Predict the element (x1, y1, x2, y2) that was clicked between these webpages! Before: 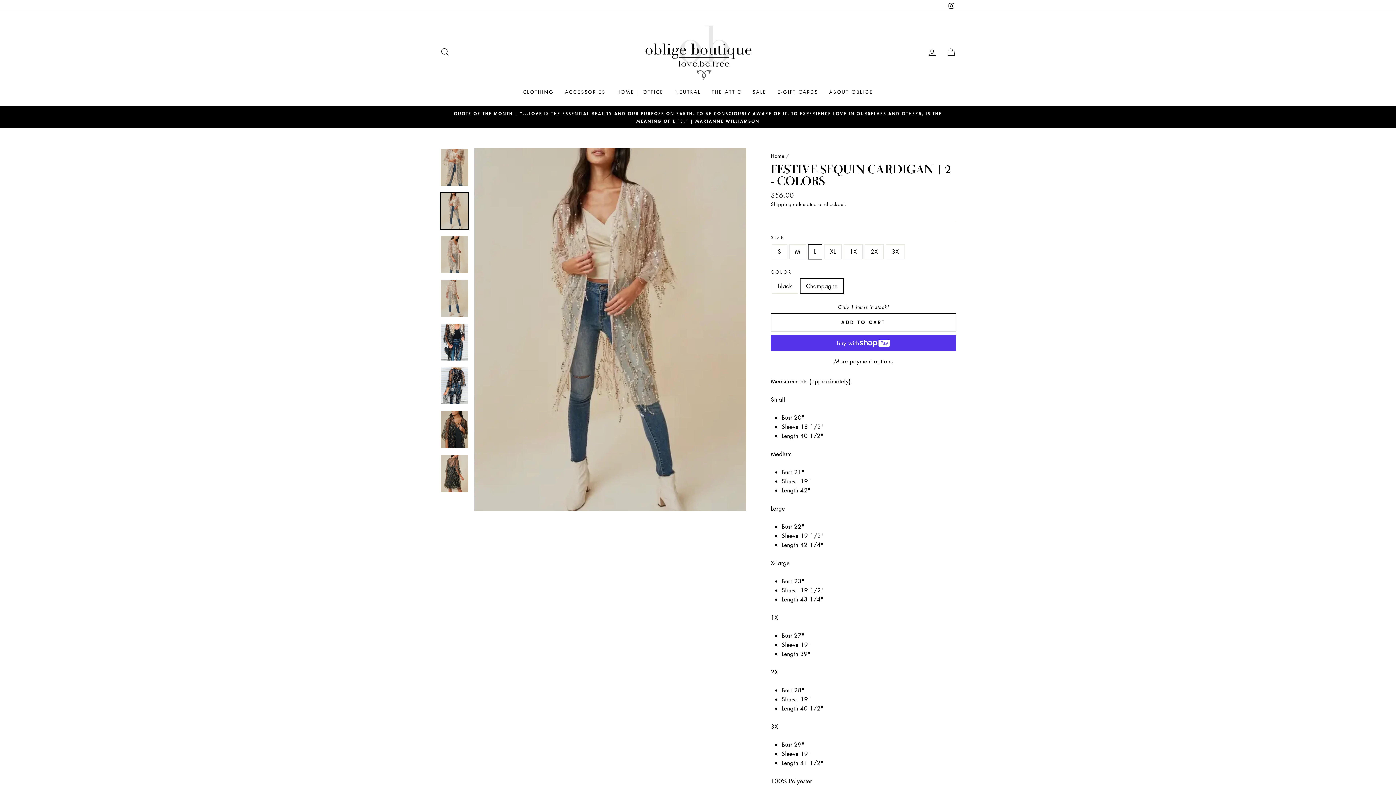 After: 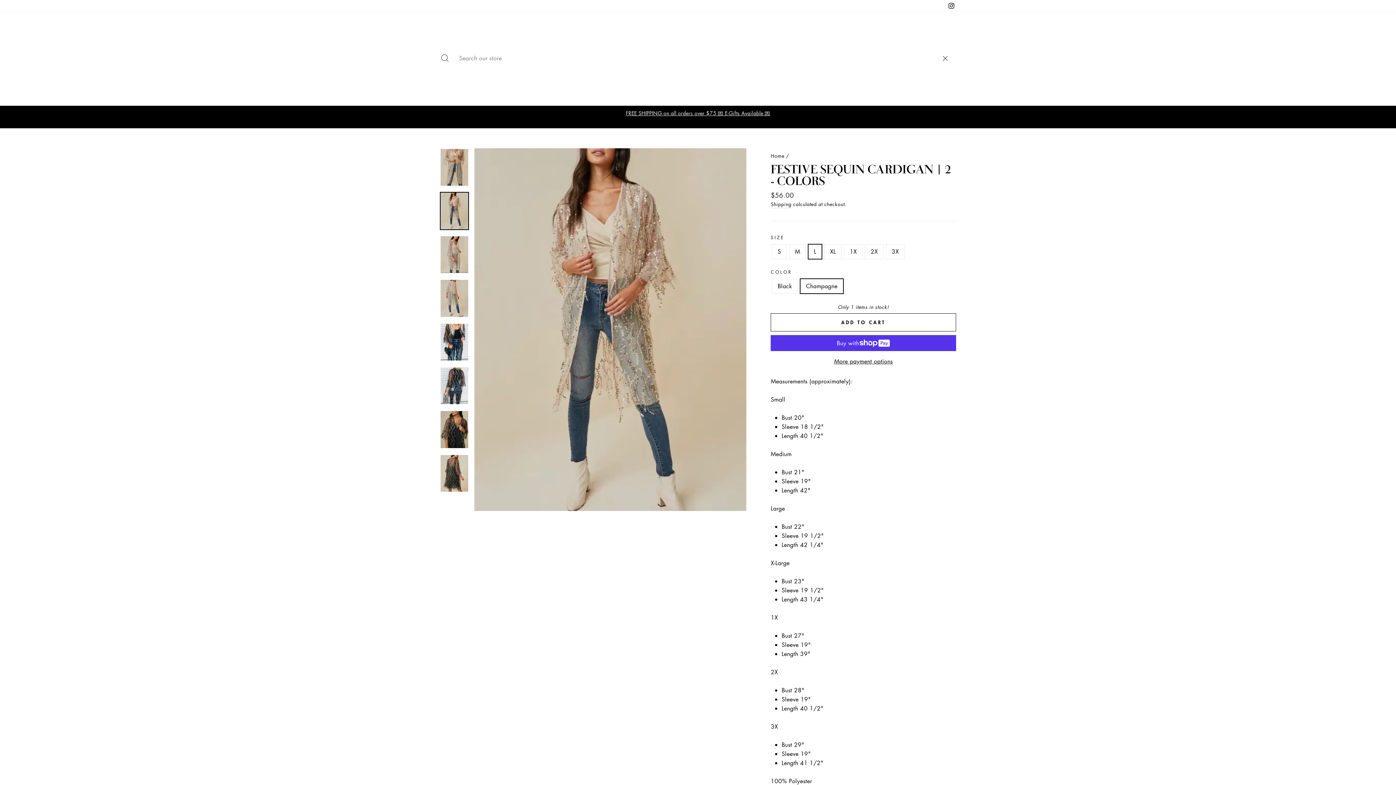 Action: label: SEARCH bbox: (435, 44, 454, 59)